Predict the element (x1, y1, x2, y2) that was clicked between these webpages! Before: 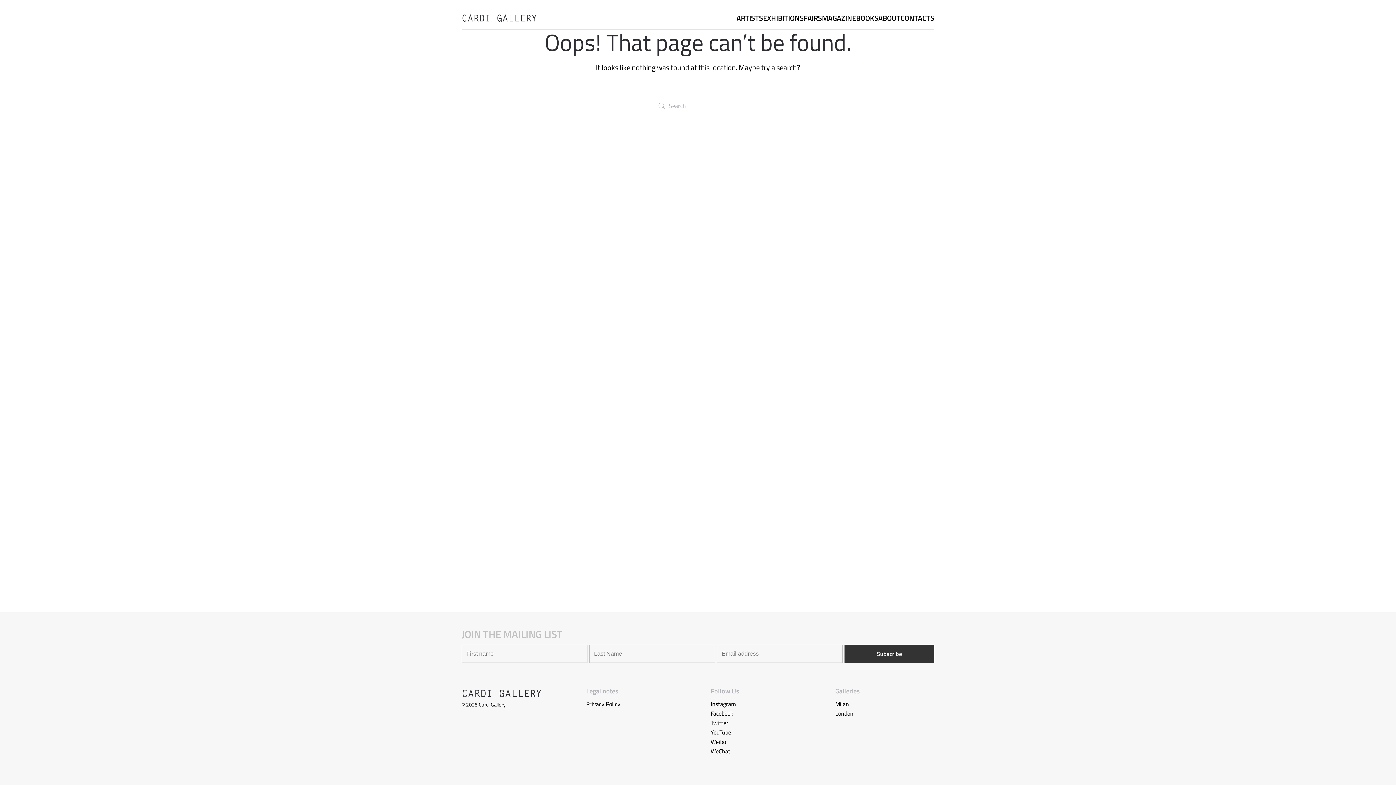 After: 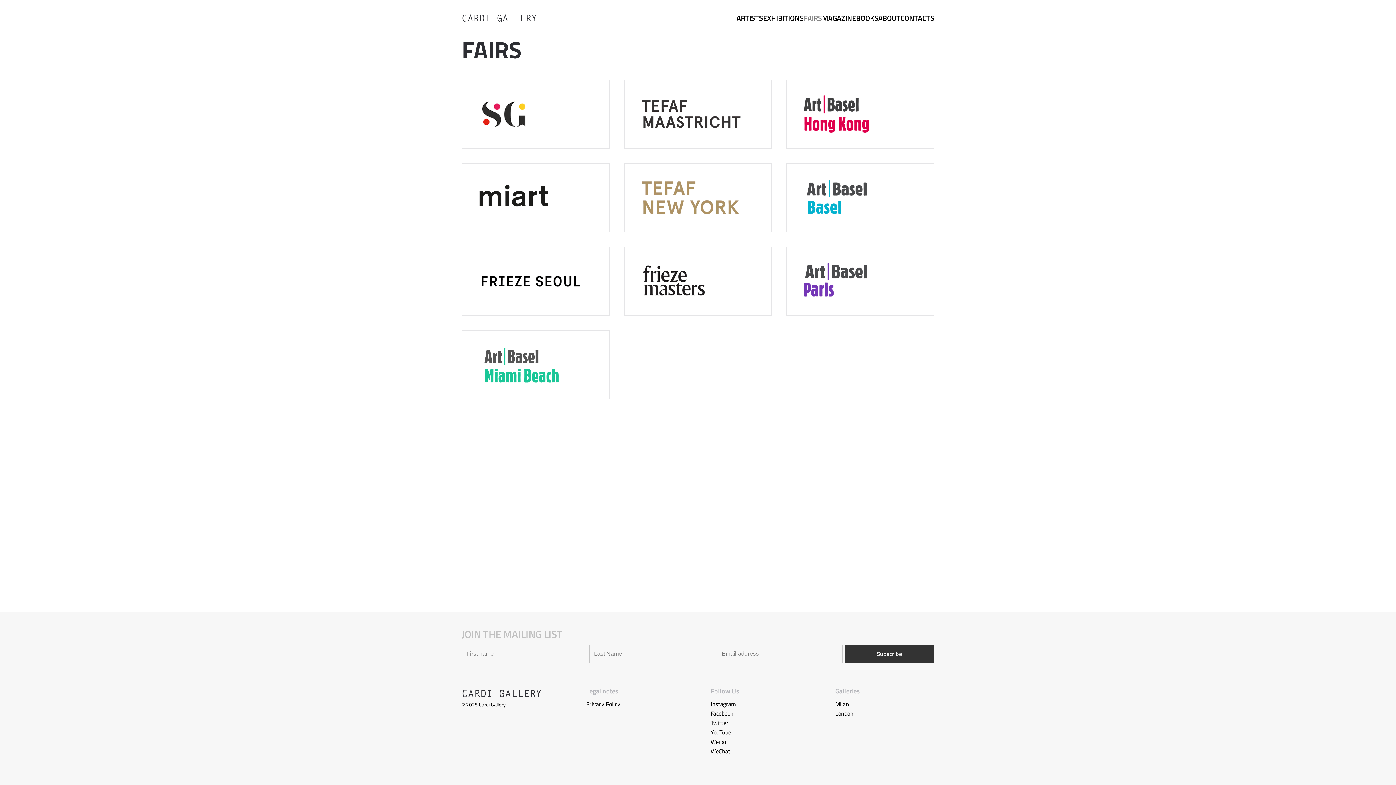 Action: label: FAIRS bbox: (804, 7, 822, 29)